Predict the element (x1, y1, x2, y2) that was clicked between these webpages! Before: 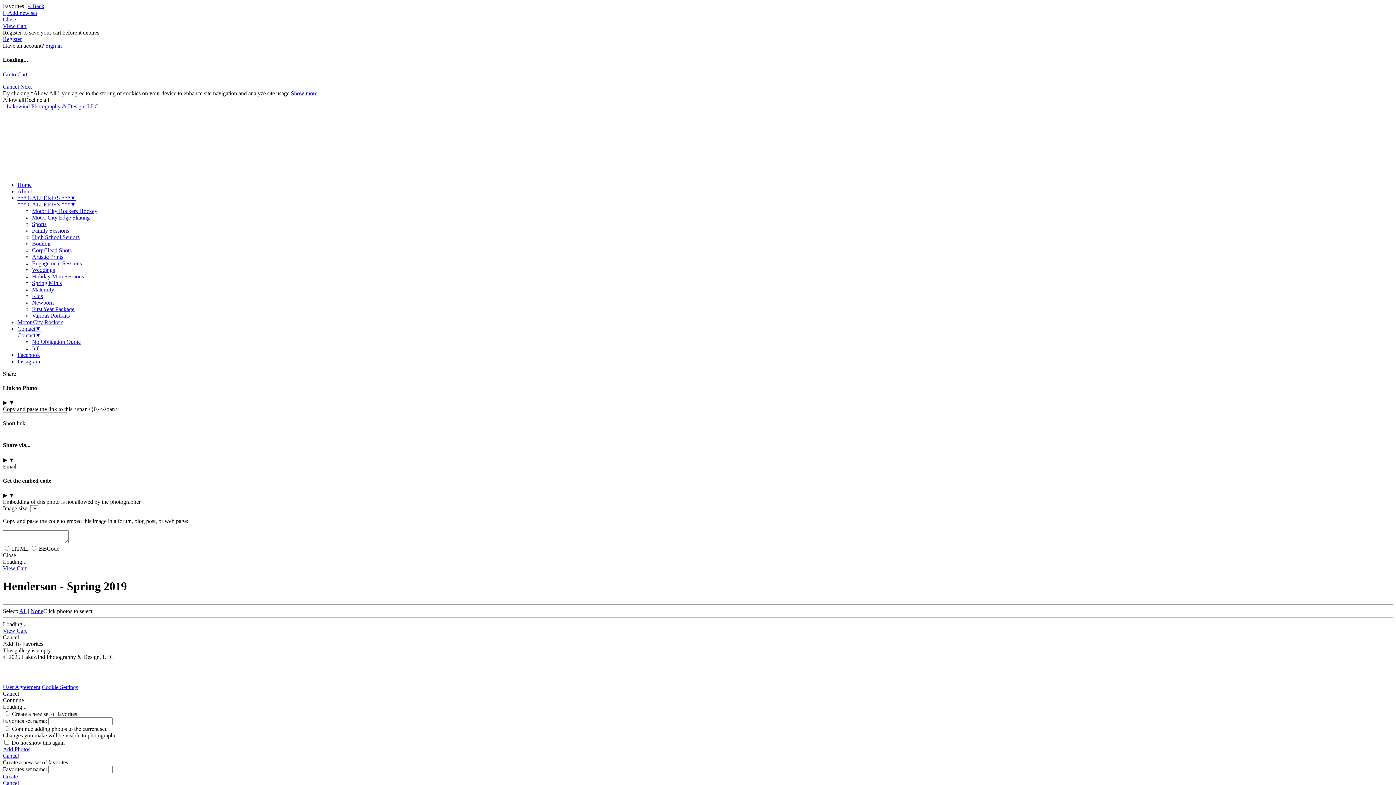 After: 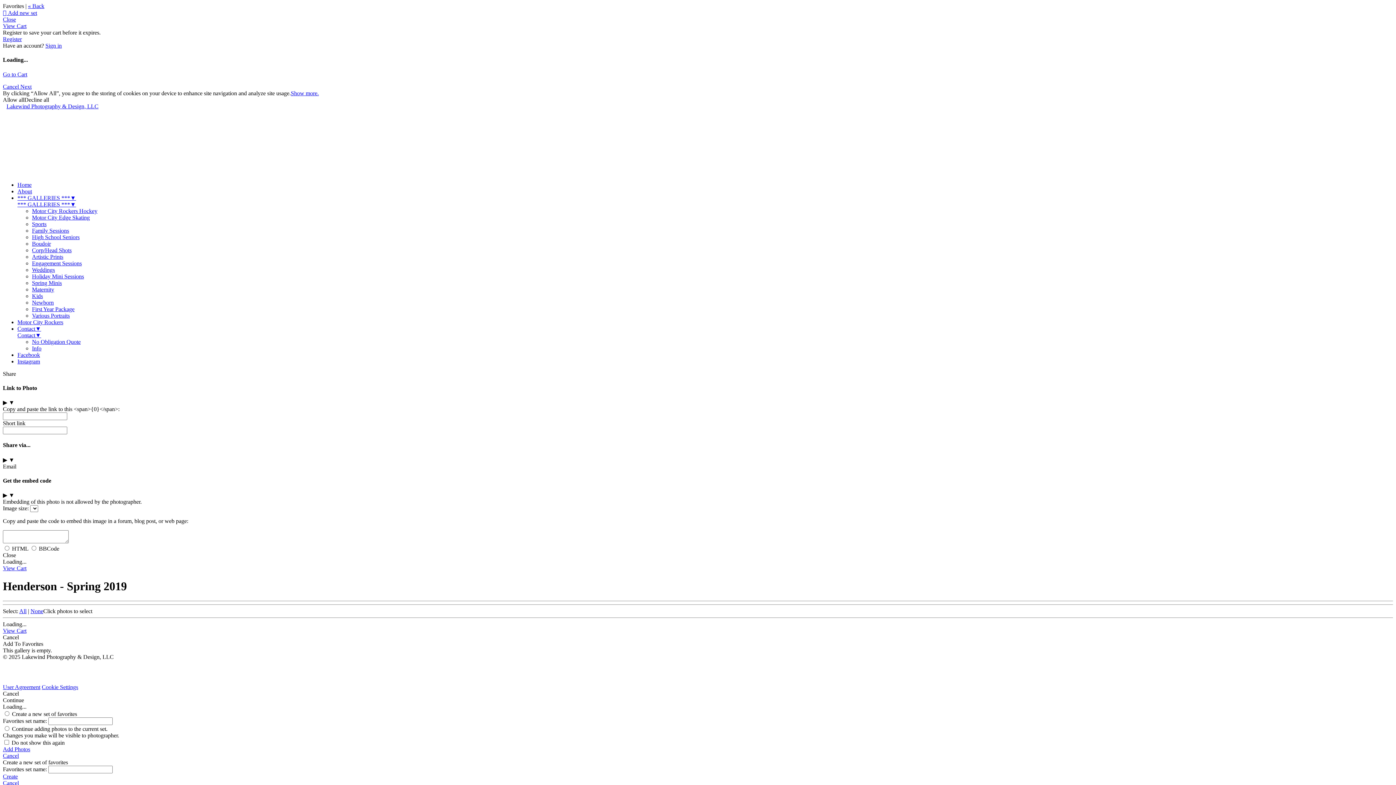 Action: bbox: (2, 773, 1393, 780) label: Create